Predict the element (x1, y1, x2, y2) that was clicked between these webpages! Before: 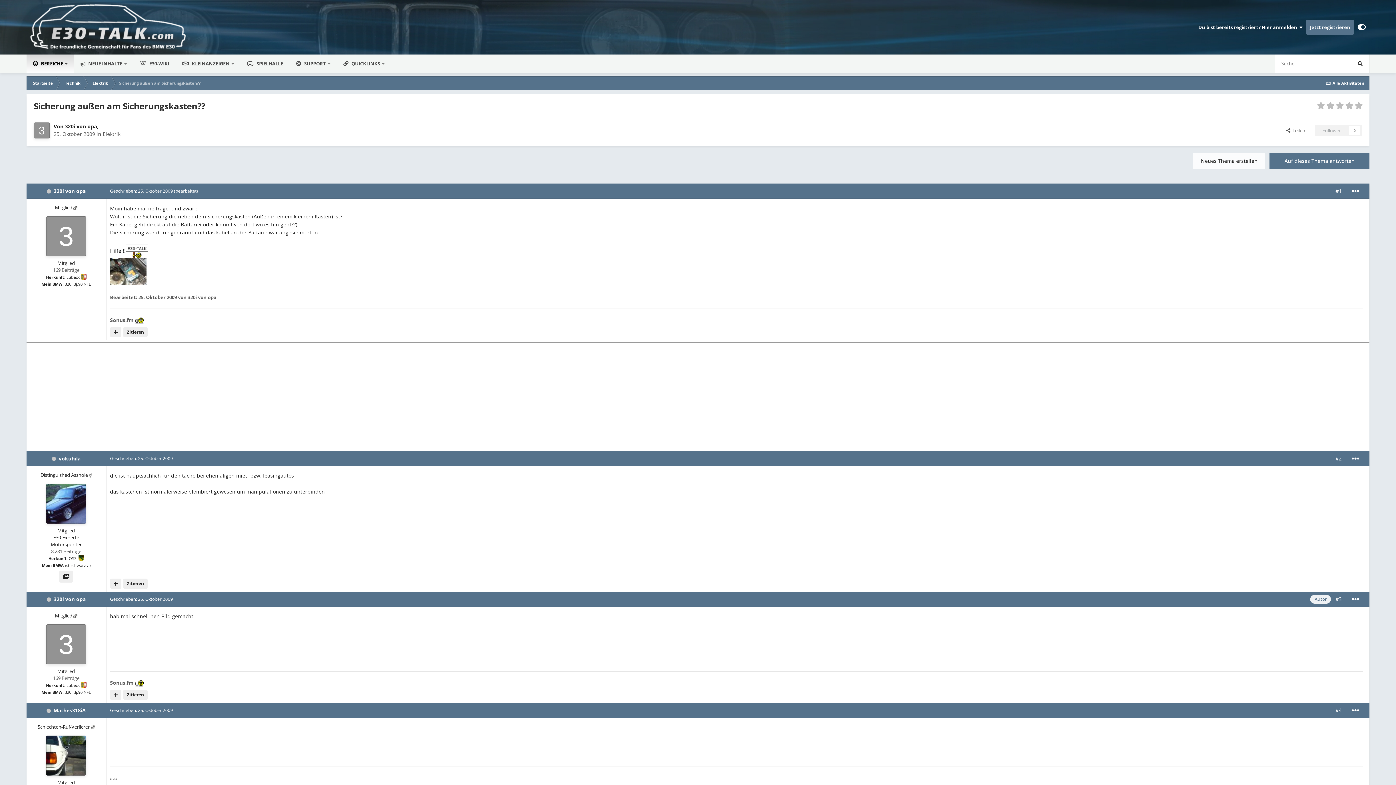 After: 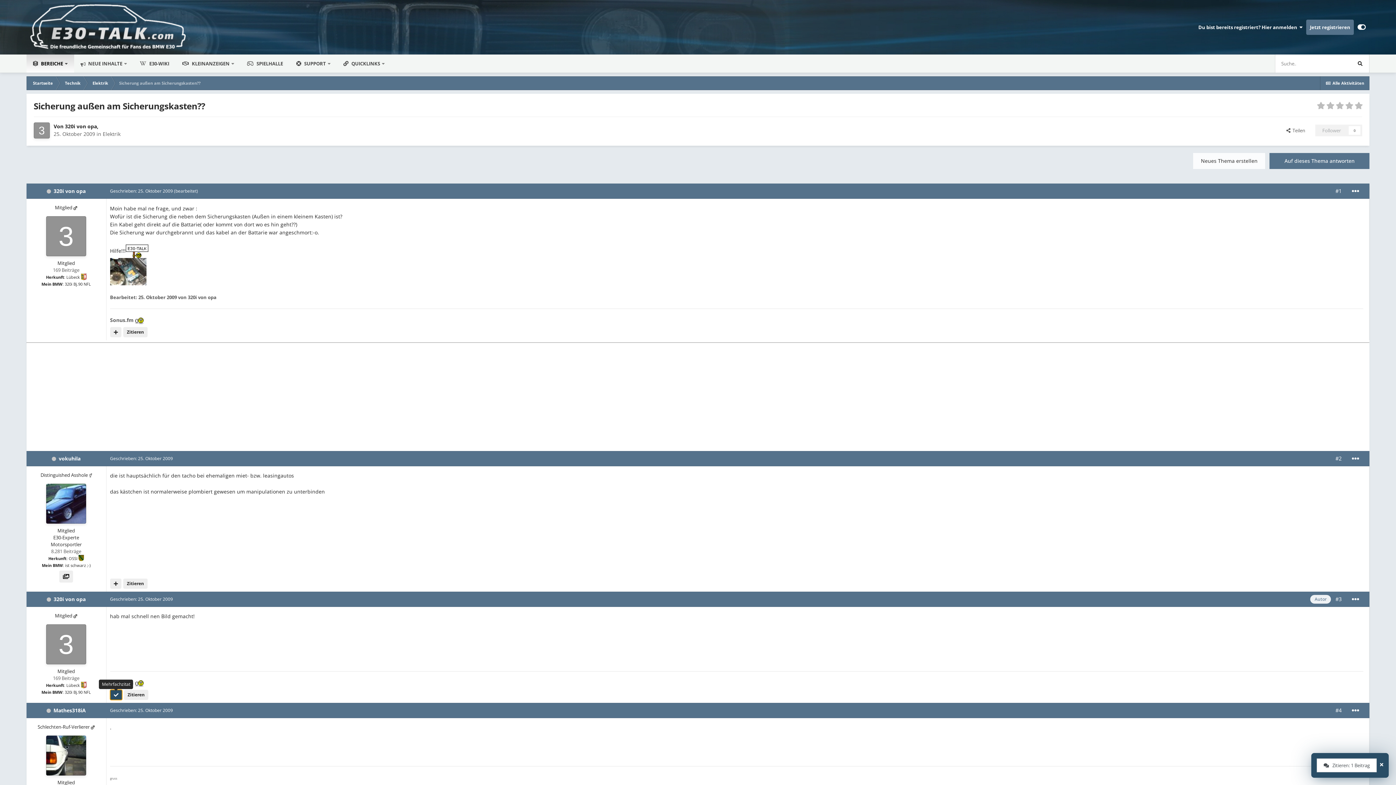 Action: bbox: (110, 690, 121, 700)